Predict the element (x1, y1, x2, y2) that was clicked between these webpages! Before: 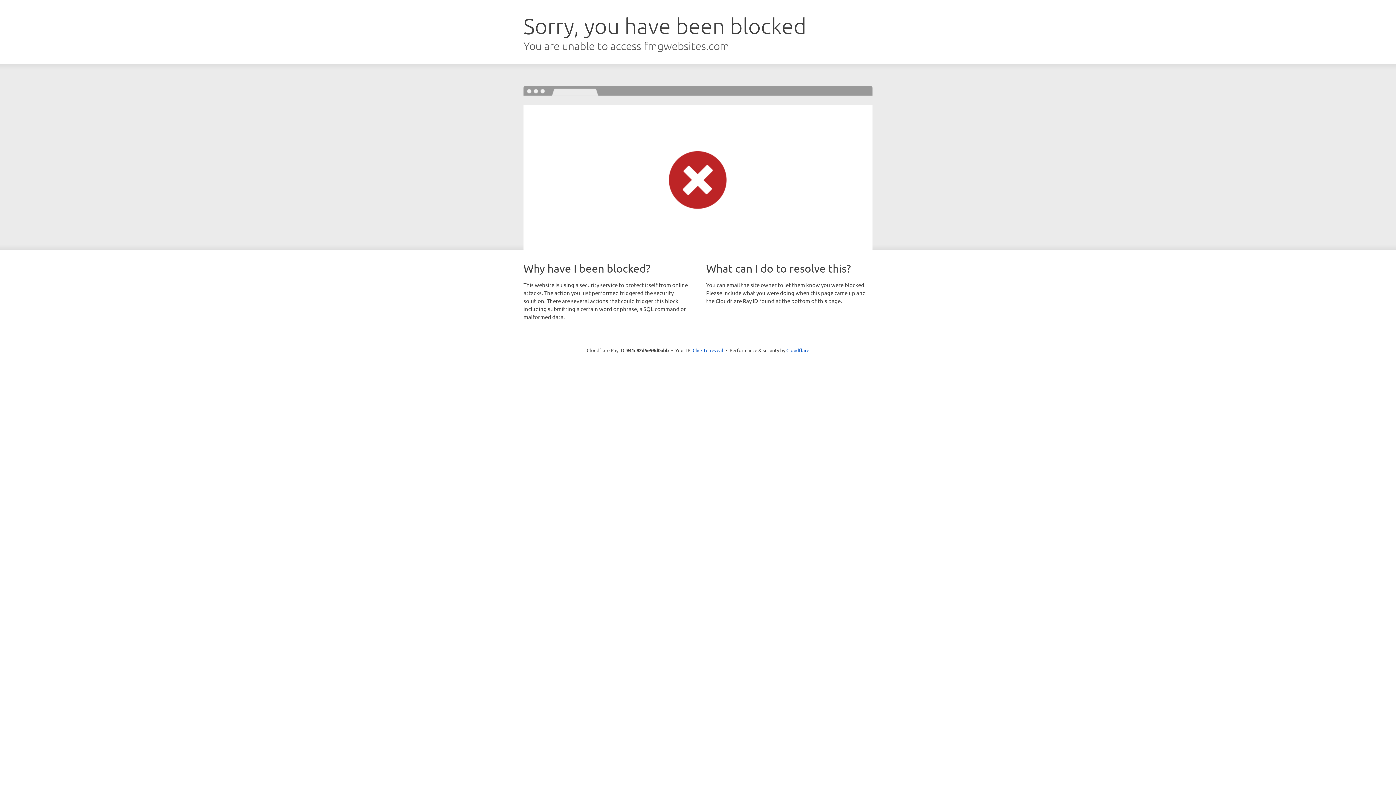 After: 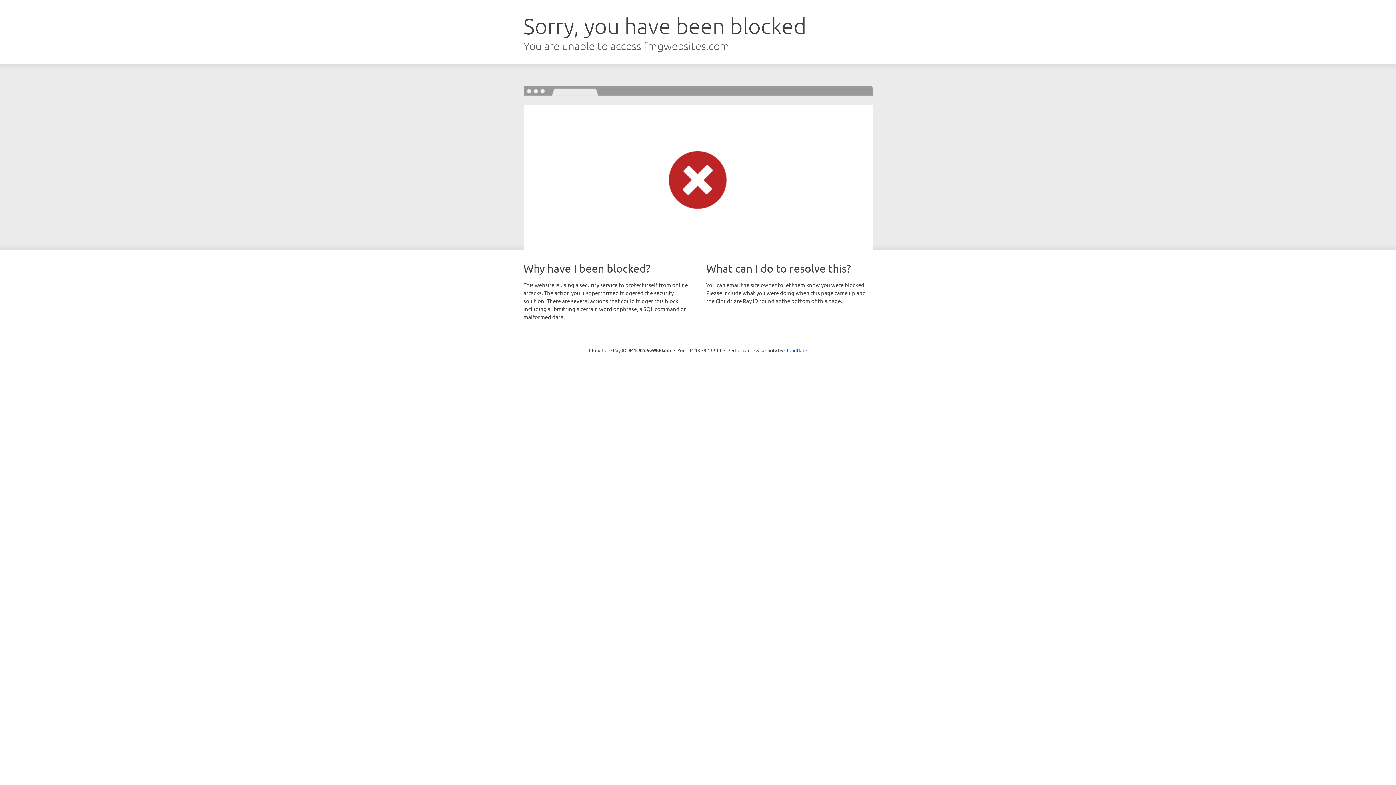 Action: label: Click to reveal bbox: (692, 346, 723, 353)